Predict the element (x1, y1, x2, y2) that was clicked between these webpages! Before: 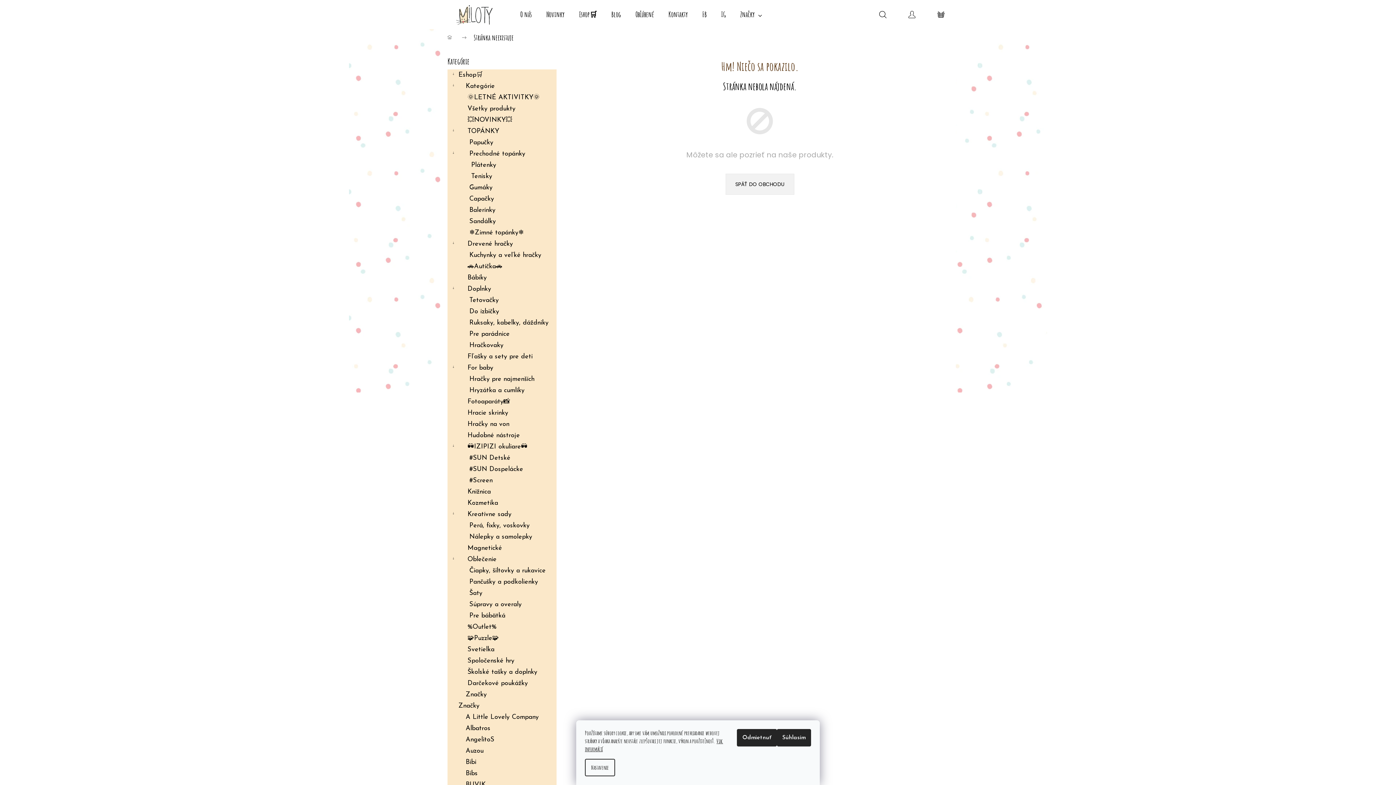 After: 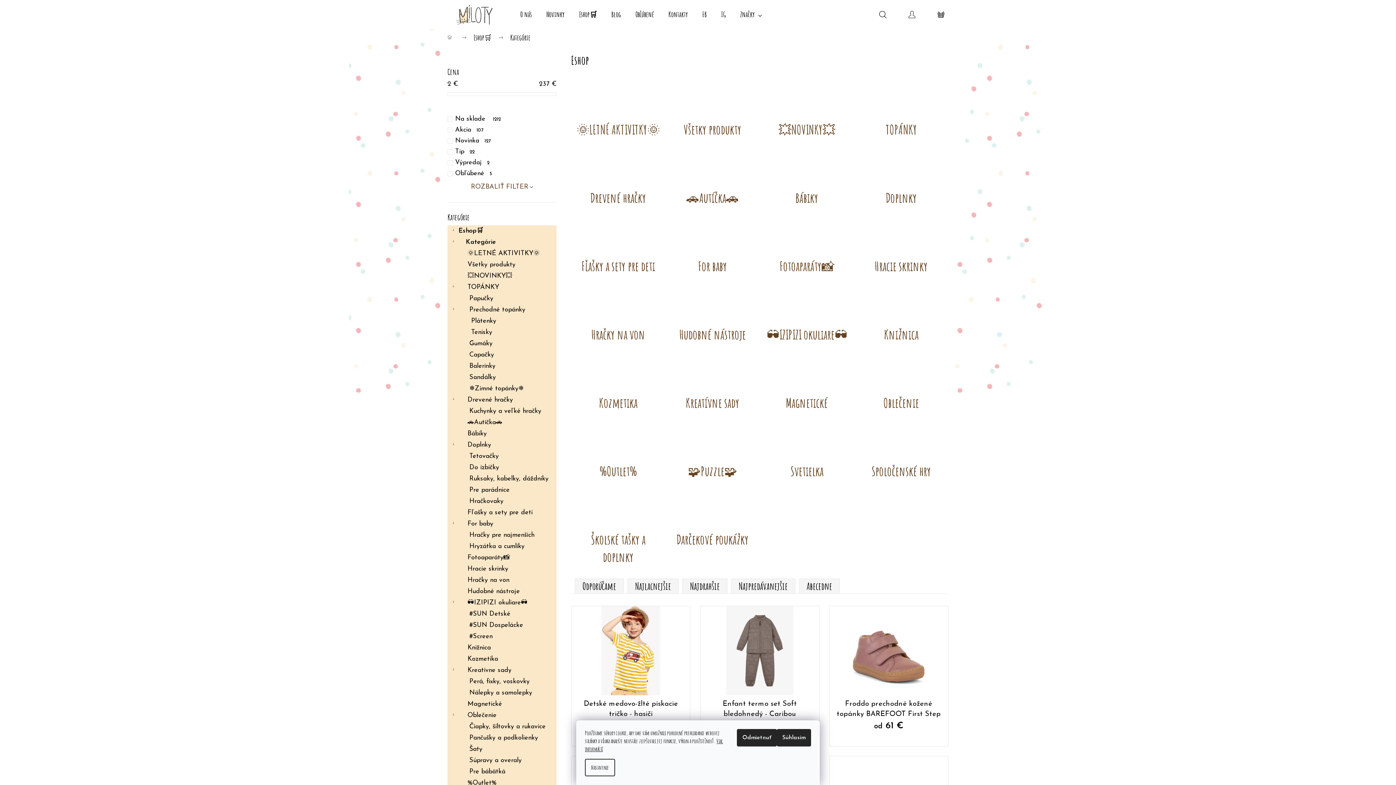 Action: bbox: (572, 0, 604, 29) label: Eshop🛒